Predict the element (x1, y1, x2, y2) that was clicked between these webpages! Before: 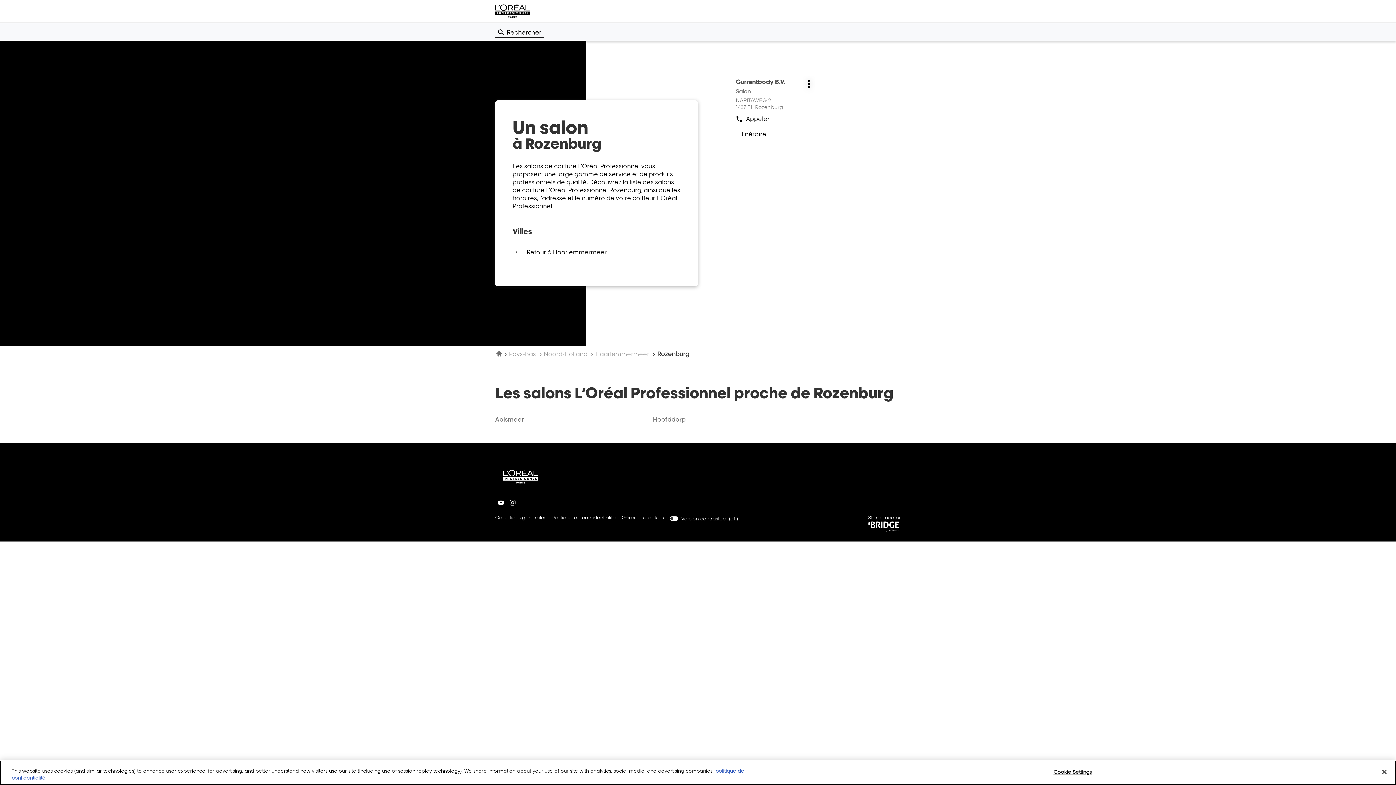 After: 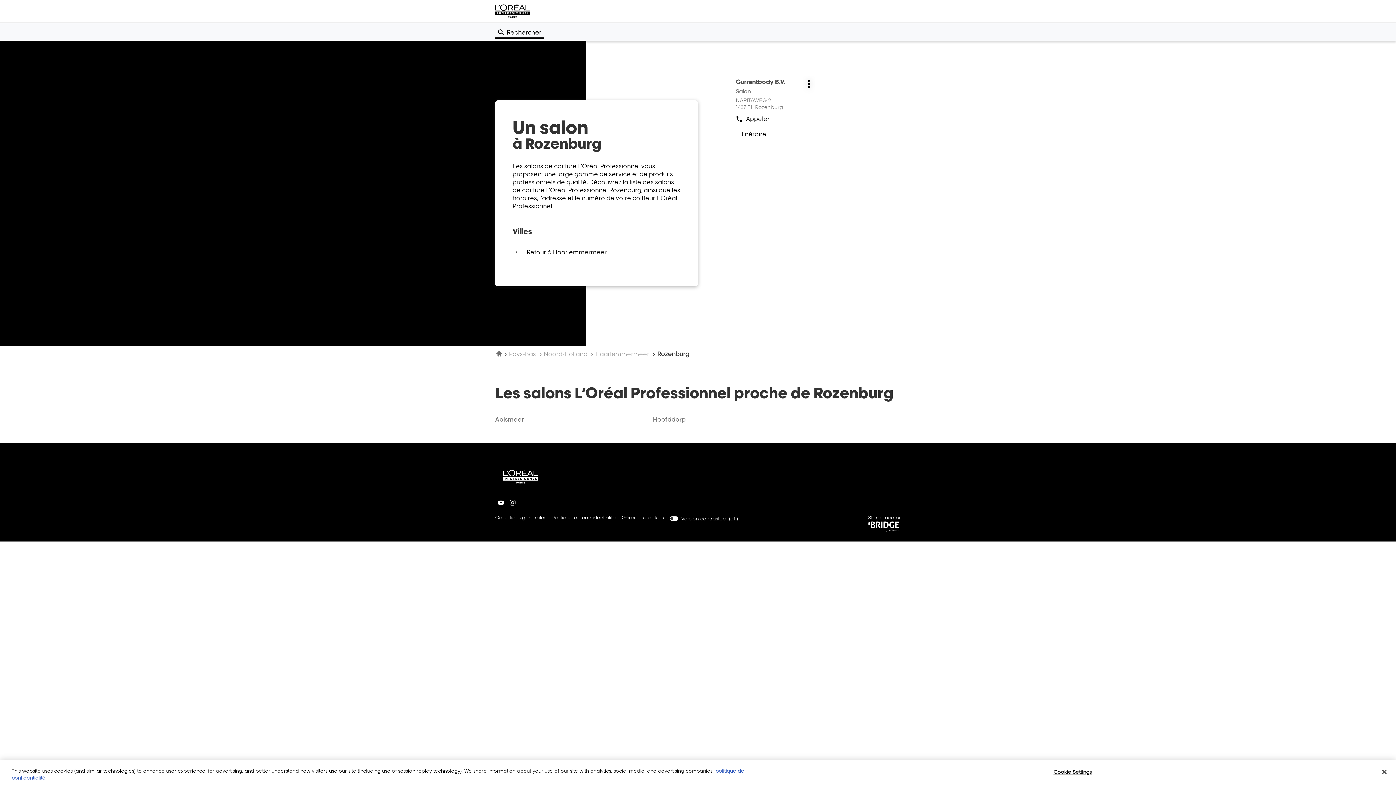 Action: label: Rechercher bbox: (495, 26, 544, 37)